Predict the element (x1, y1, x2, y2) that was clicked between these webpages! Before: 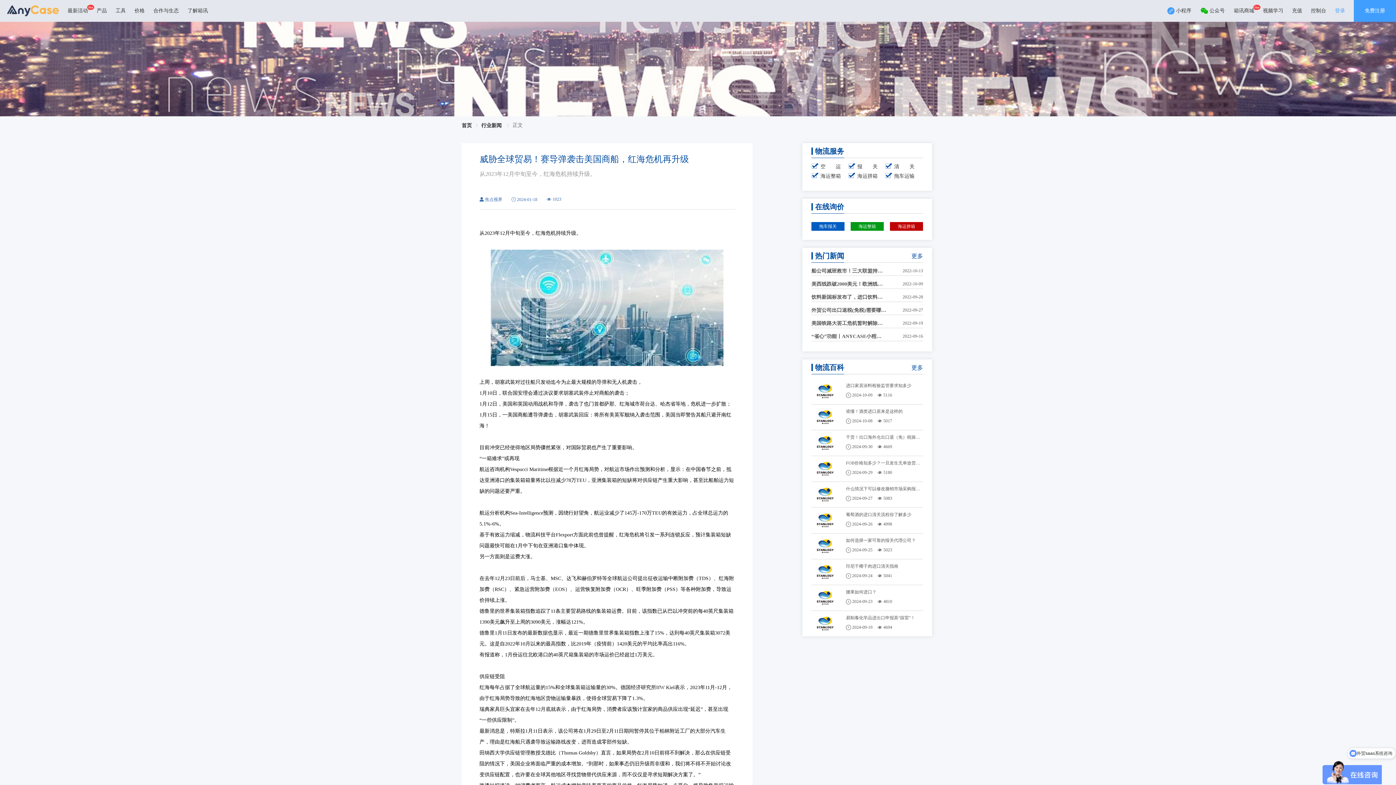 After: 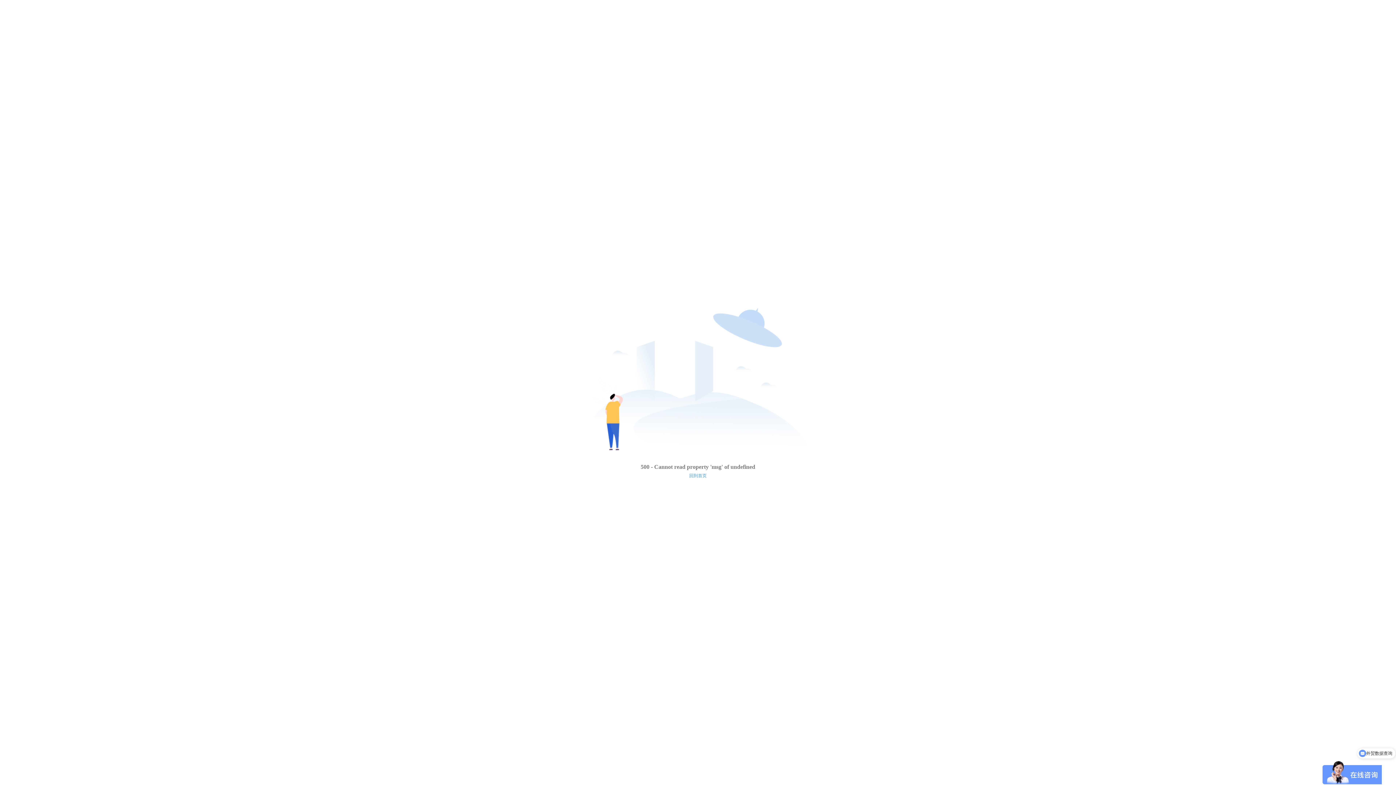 Action: bbox: (846, 435, 923, 439) label: 干货！出口海外仓出口退（免）税操作！